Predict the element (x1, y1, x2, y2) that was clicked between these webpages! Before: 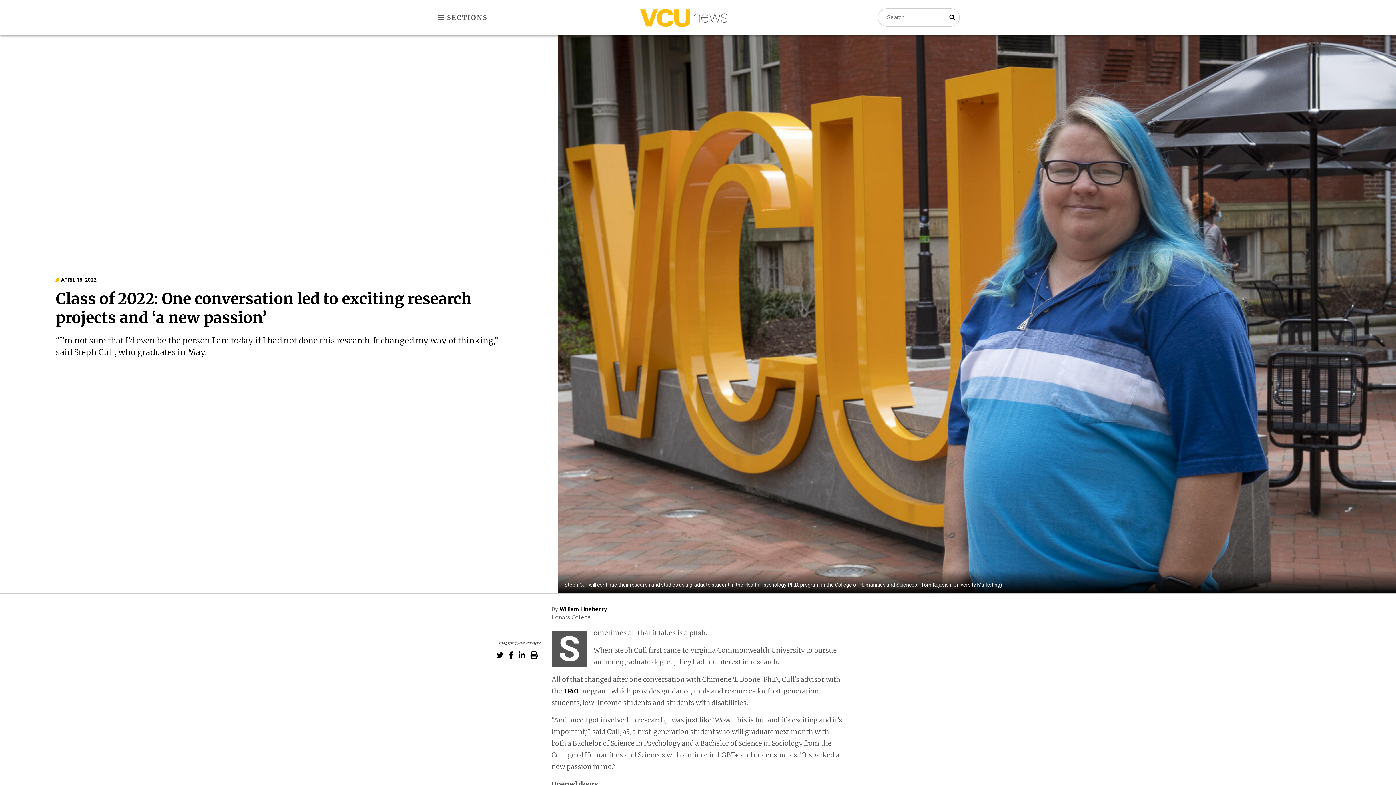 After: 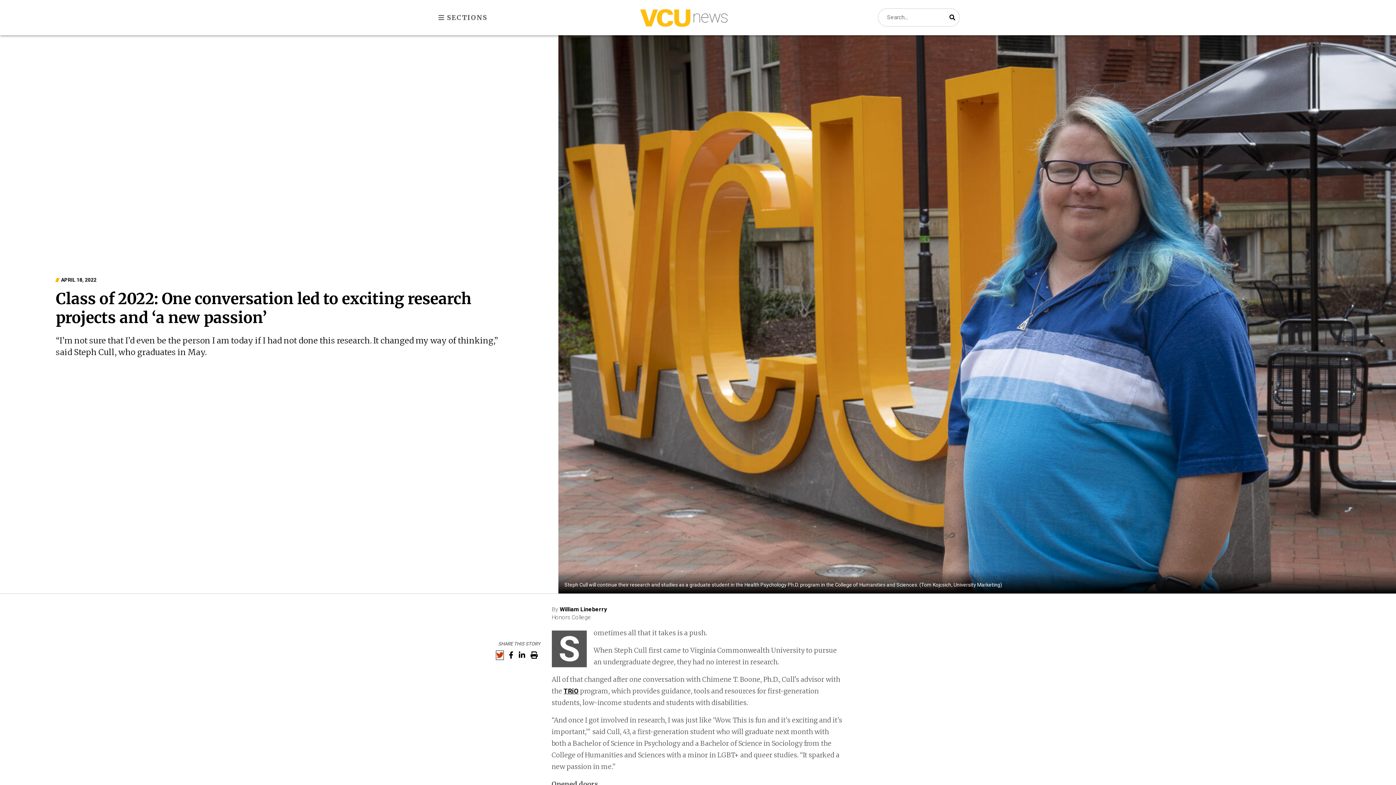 Action: label: Share on Twitter bbox: (496, 651, 503, 660)